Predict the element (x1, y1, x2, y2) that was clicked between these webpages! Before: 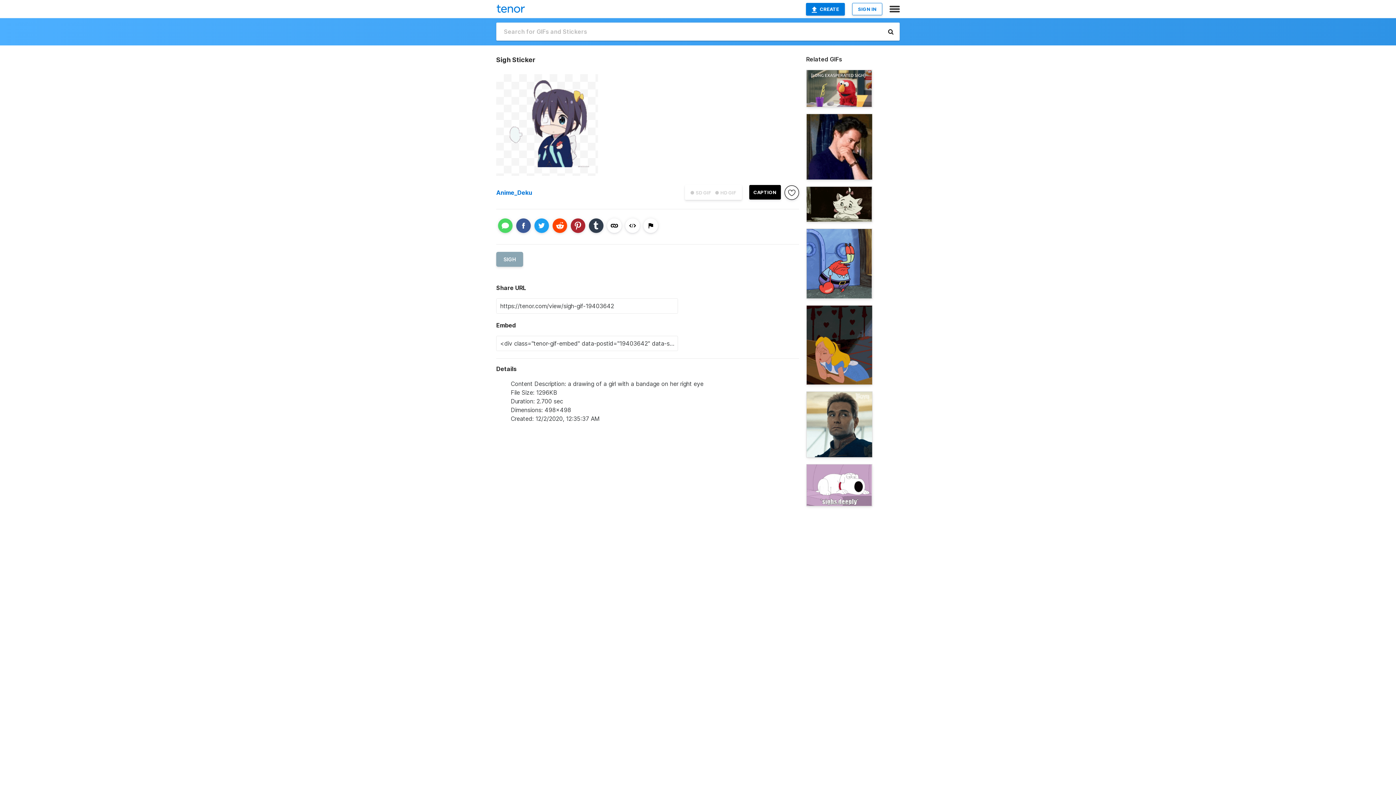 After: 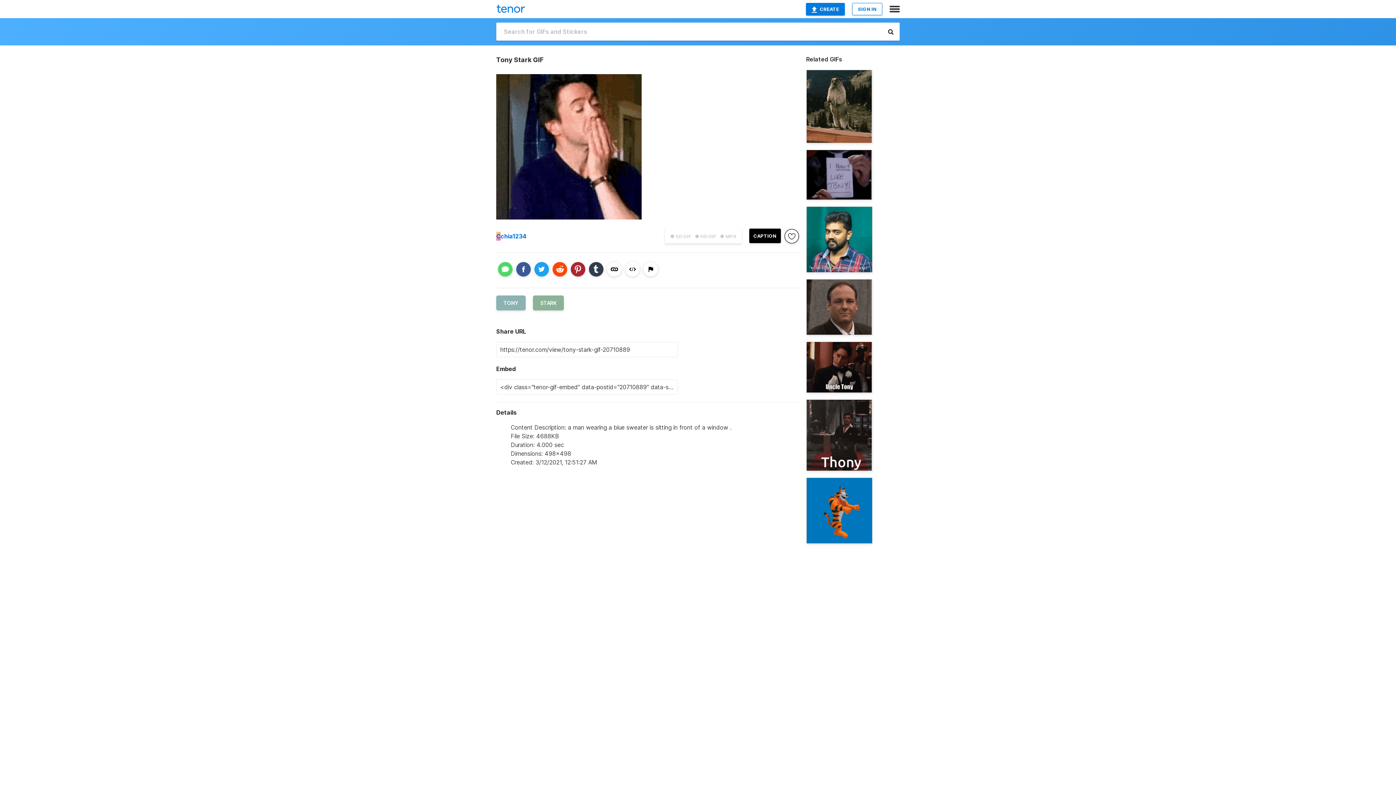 Action: bbox: (806, 113, 872, 179)